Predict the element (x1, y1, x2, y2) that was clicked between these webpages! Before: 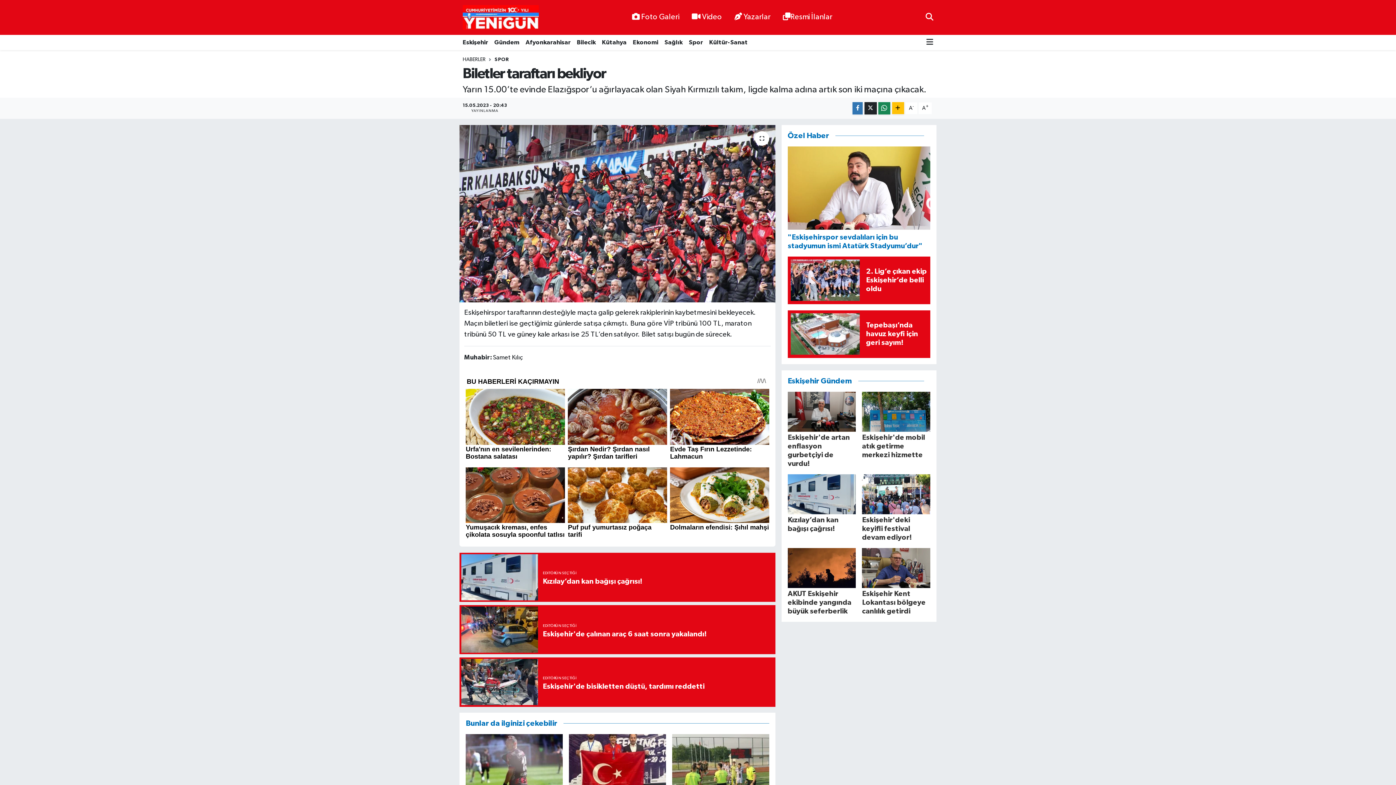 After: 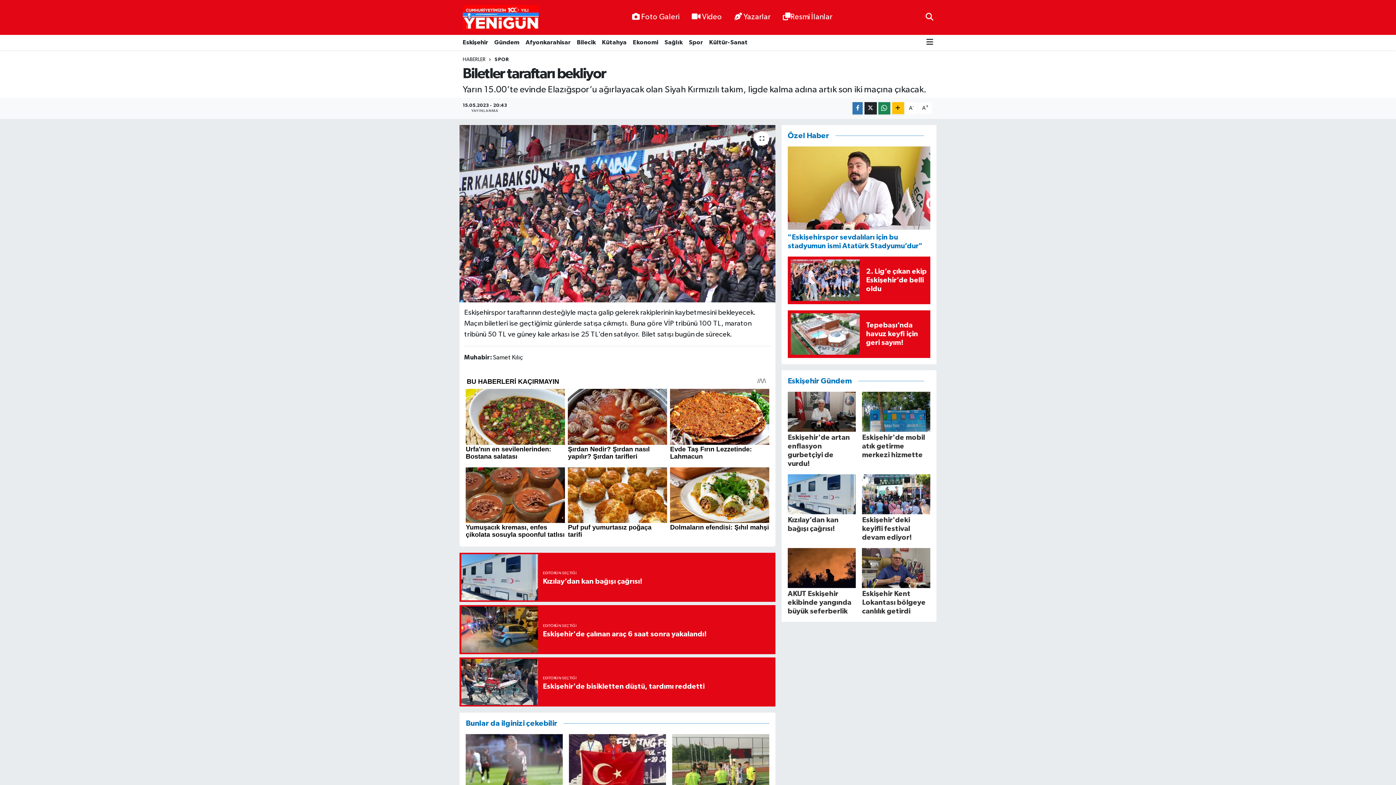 Action: label: Spor bbox: (685, 34, 706, 50)